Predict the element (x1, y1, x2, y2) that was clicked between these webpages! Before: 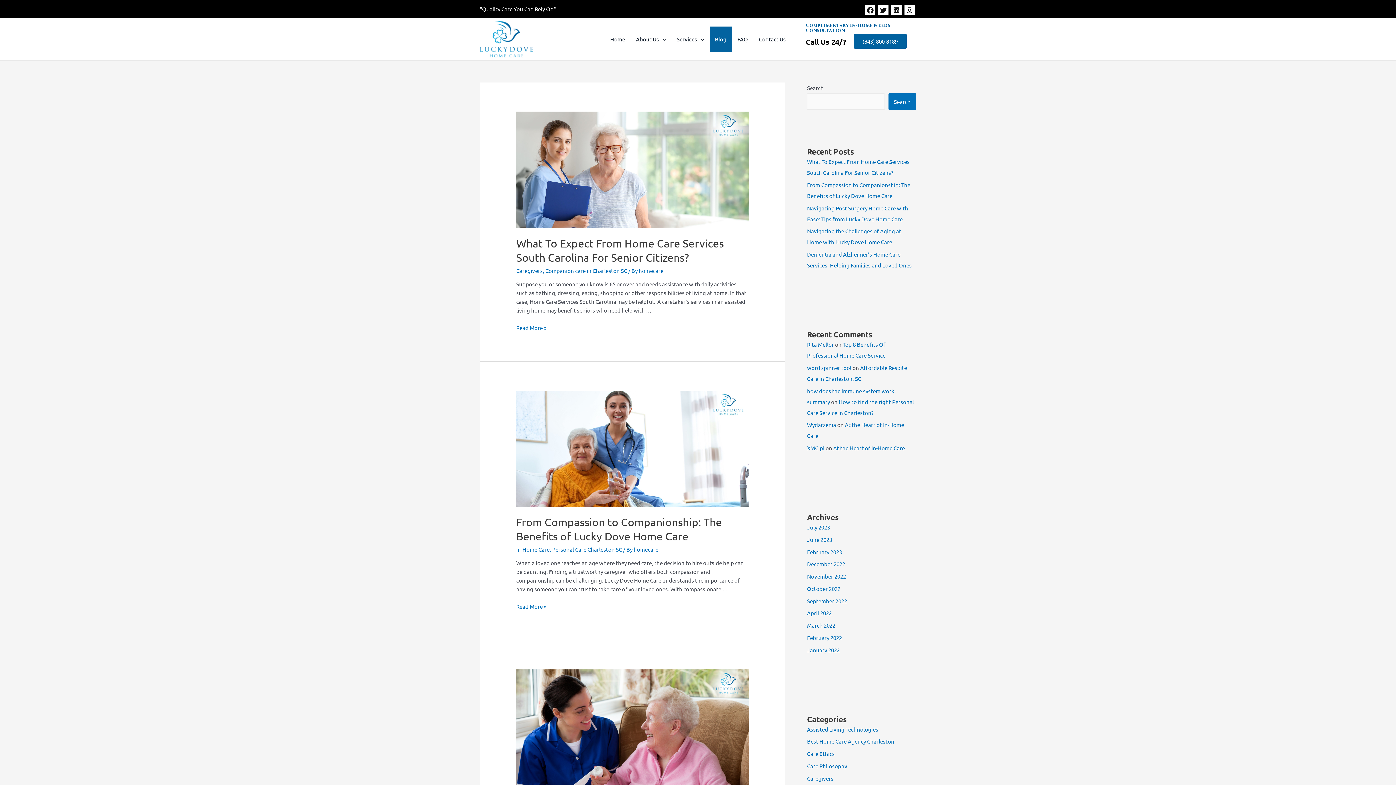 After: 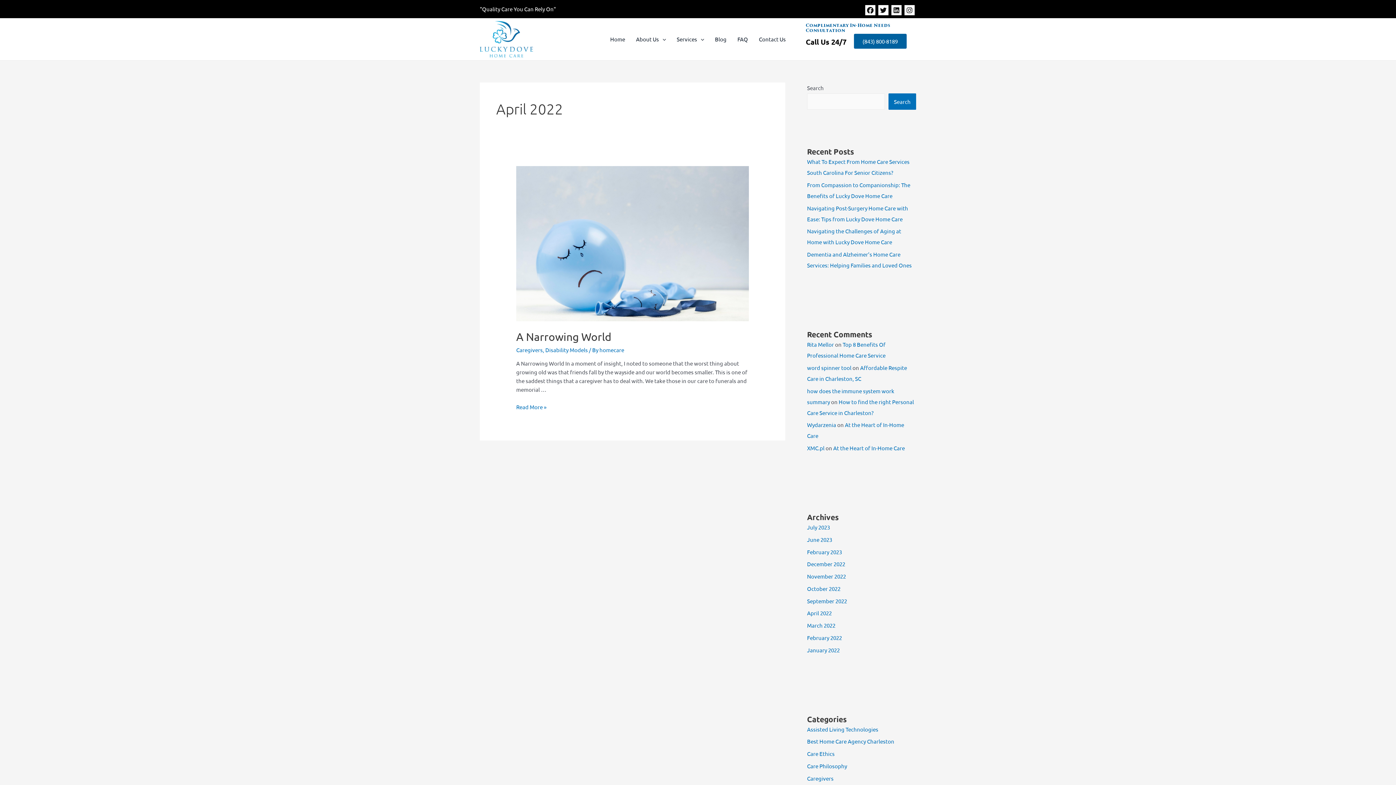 Action: label: April 2022 bbox: (807, 609, 832, 616)